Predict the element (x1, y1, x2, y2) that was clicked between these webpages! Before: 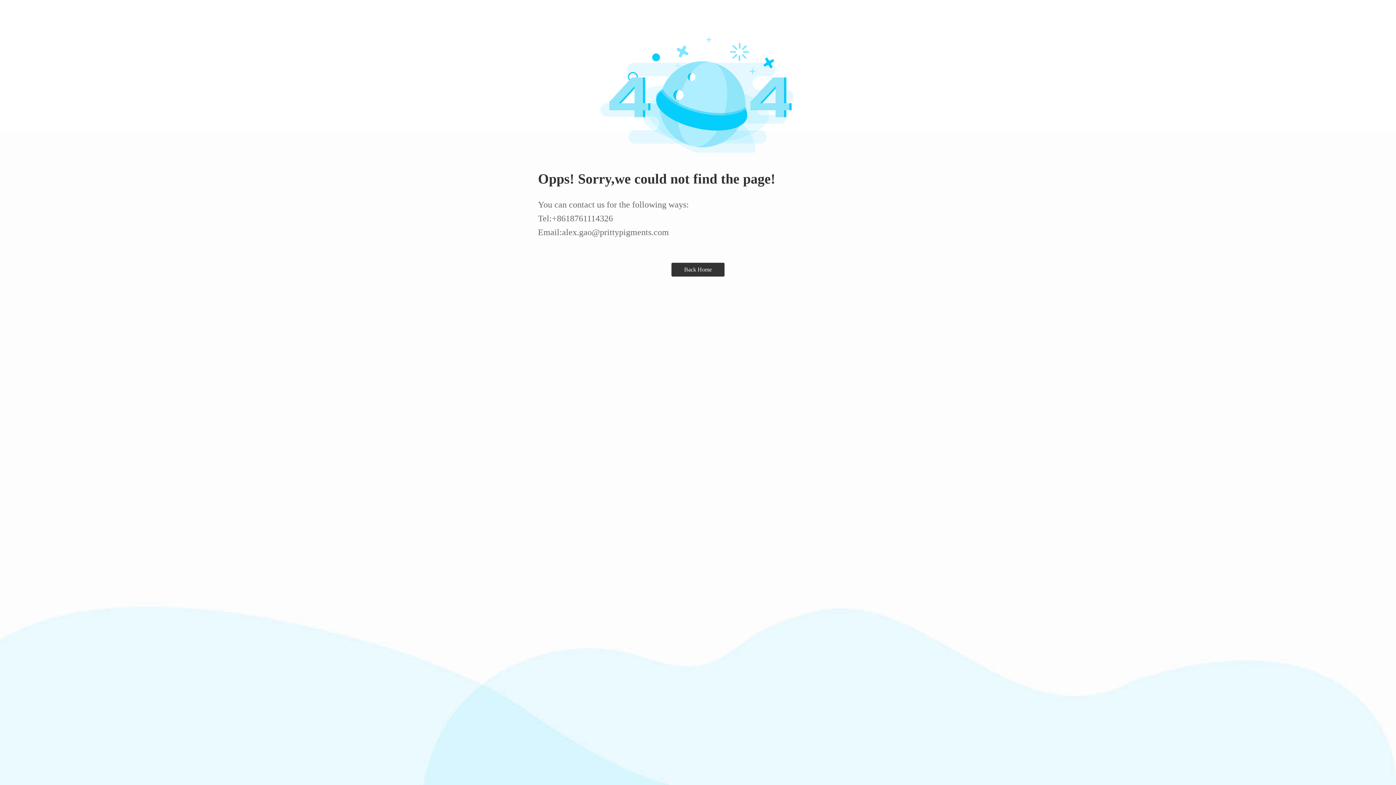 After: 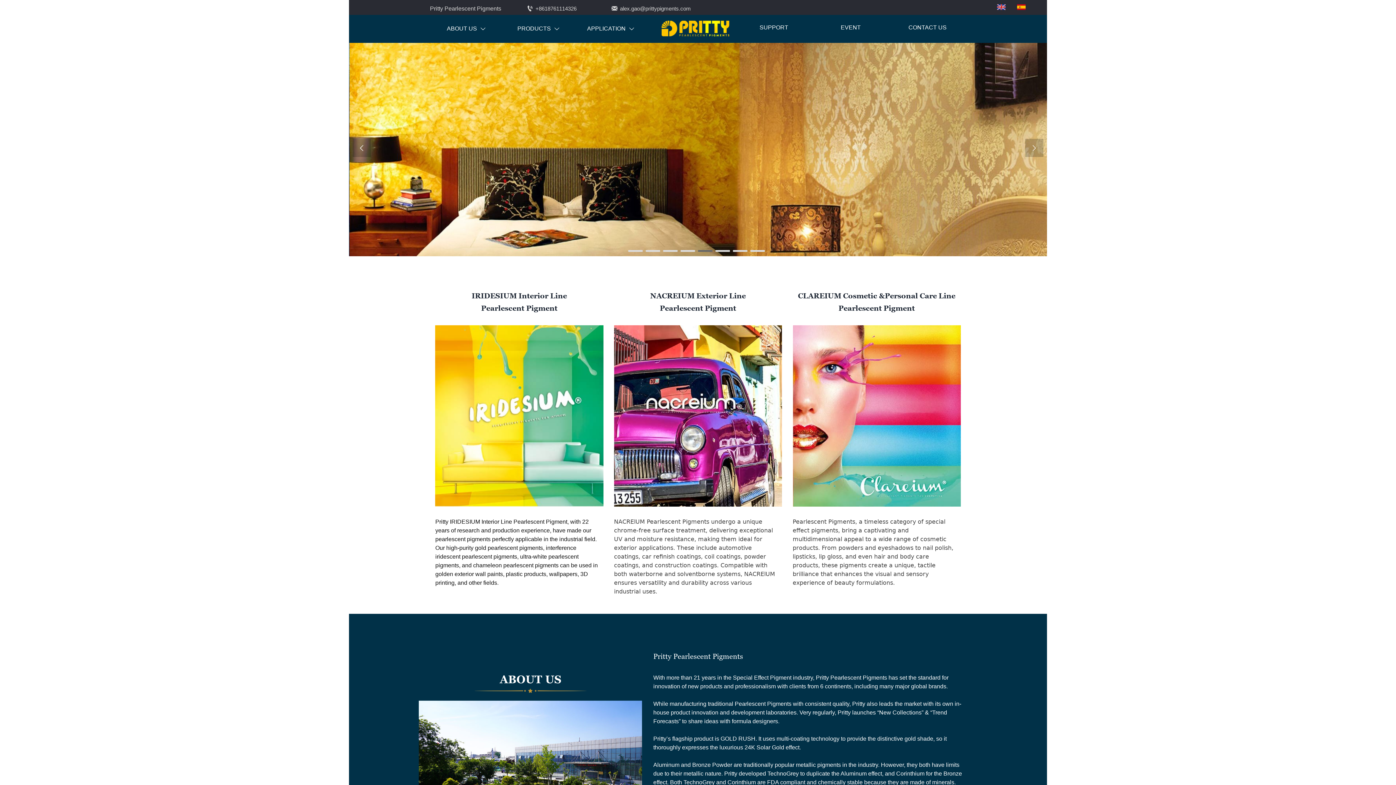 Action: bbox: (671, 262, 724, 276) label: Back Home